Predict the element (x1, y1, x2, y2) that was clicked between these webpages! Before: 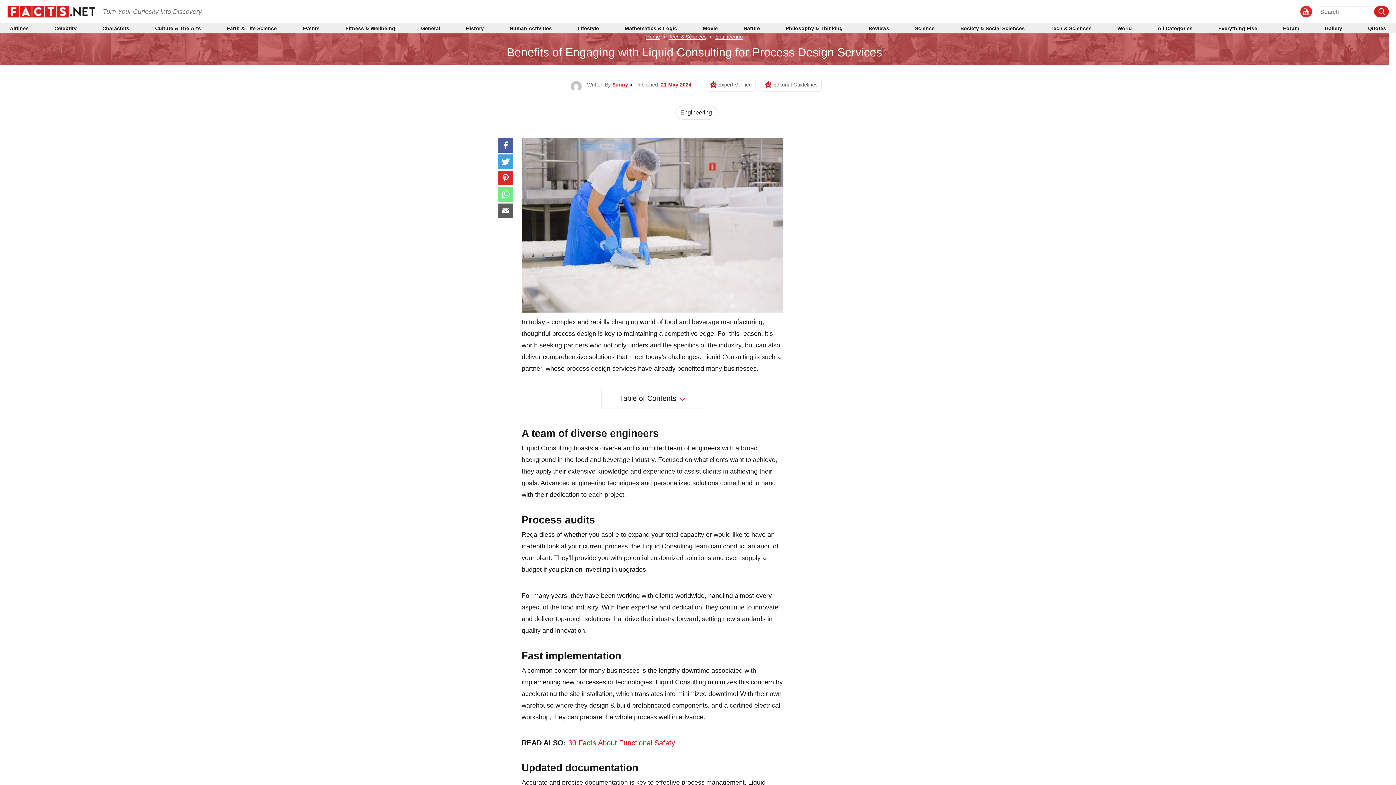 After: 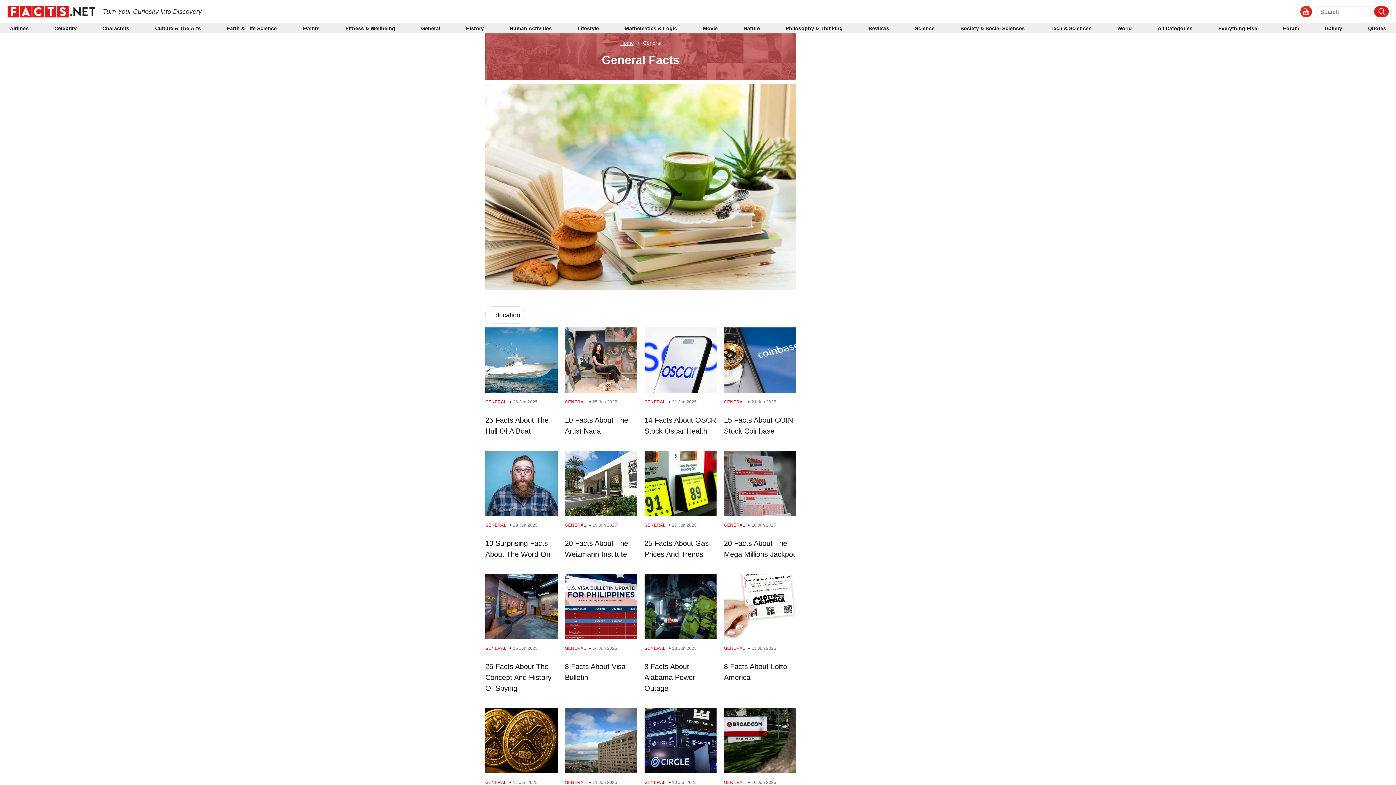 Action: label: General bbox: (421, 26, 440, 30)